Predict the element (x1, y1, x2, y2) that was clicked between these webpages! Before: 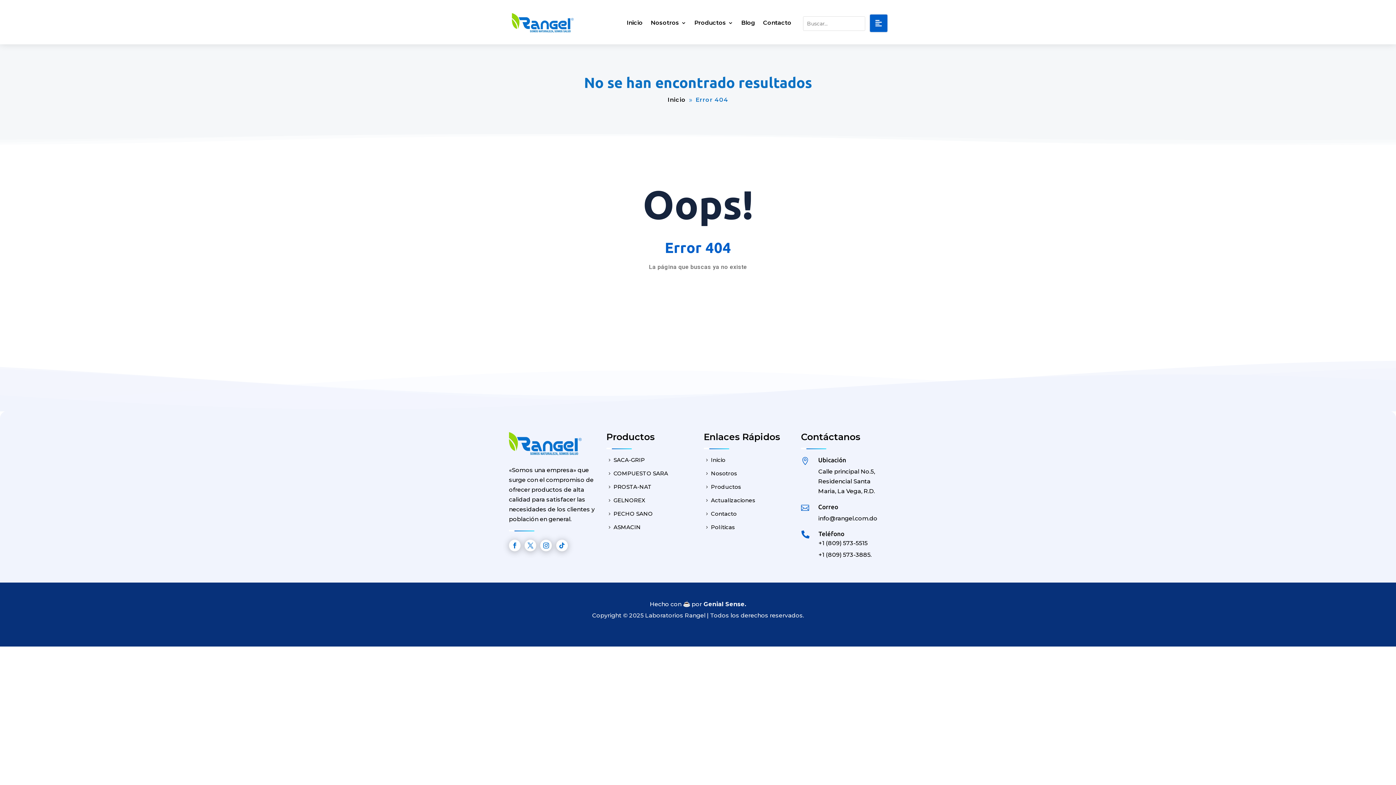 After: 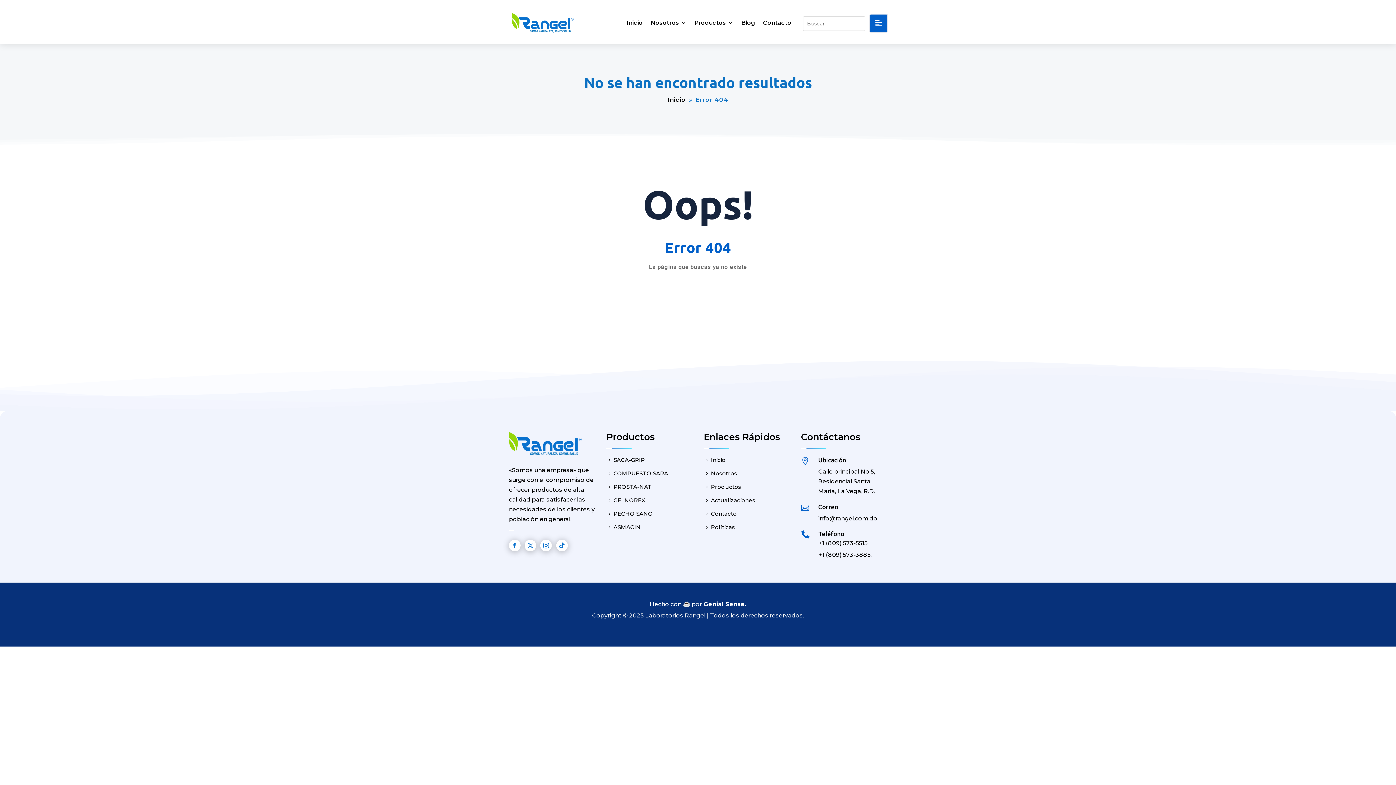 Action: bbox: (606, 468, 672, 478) label: COMPUESTO SARA